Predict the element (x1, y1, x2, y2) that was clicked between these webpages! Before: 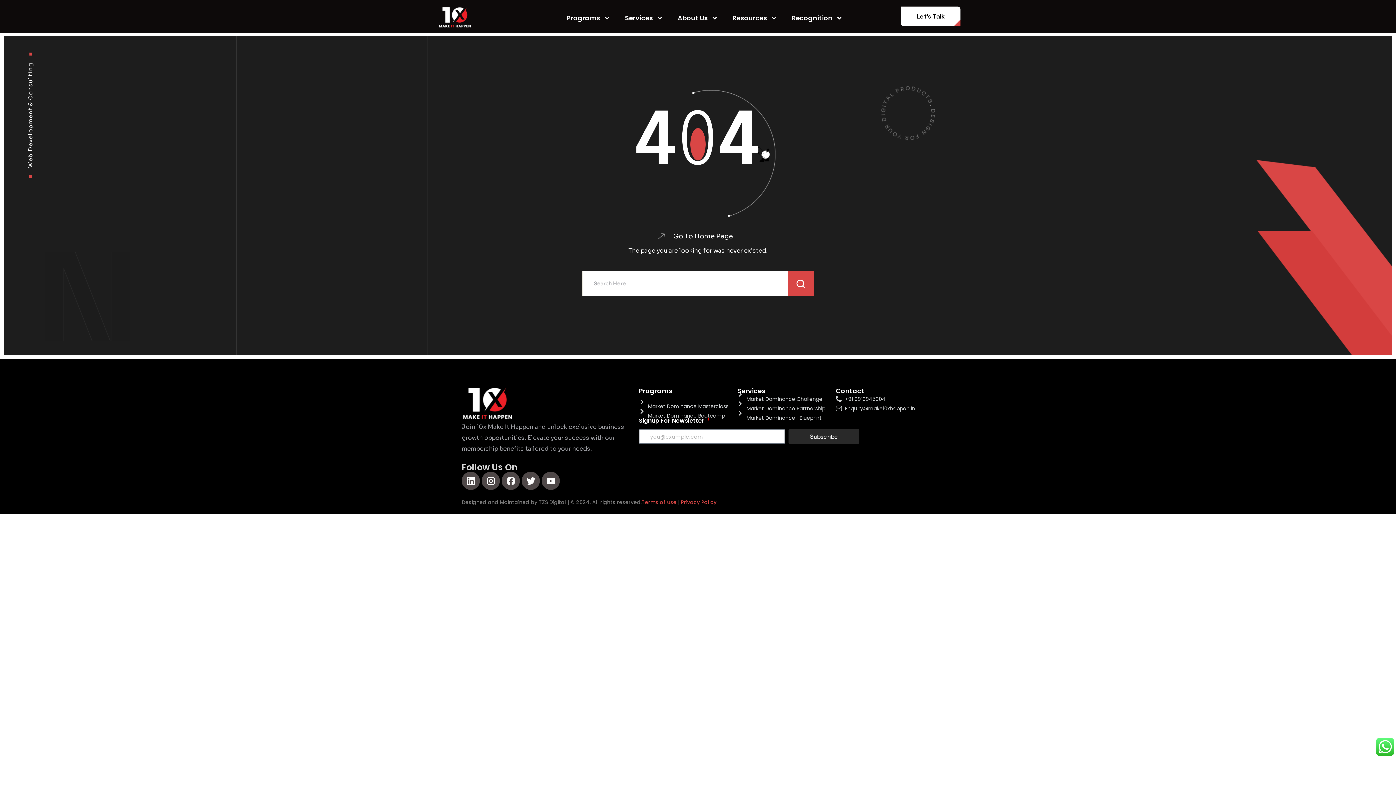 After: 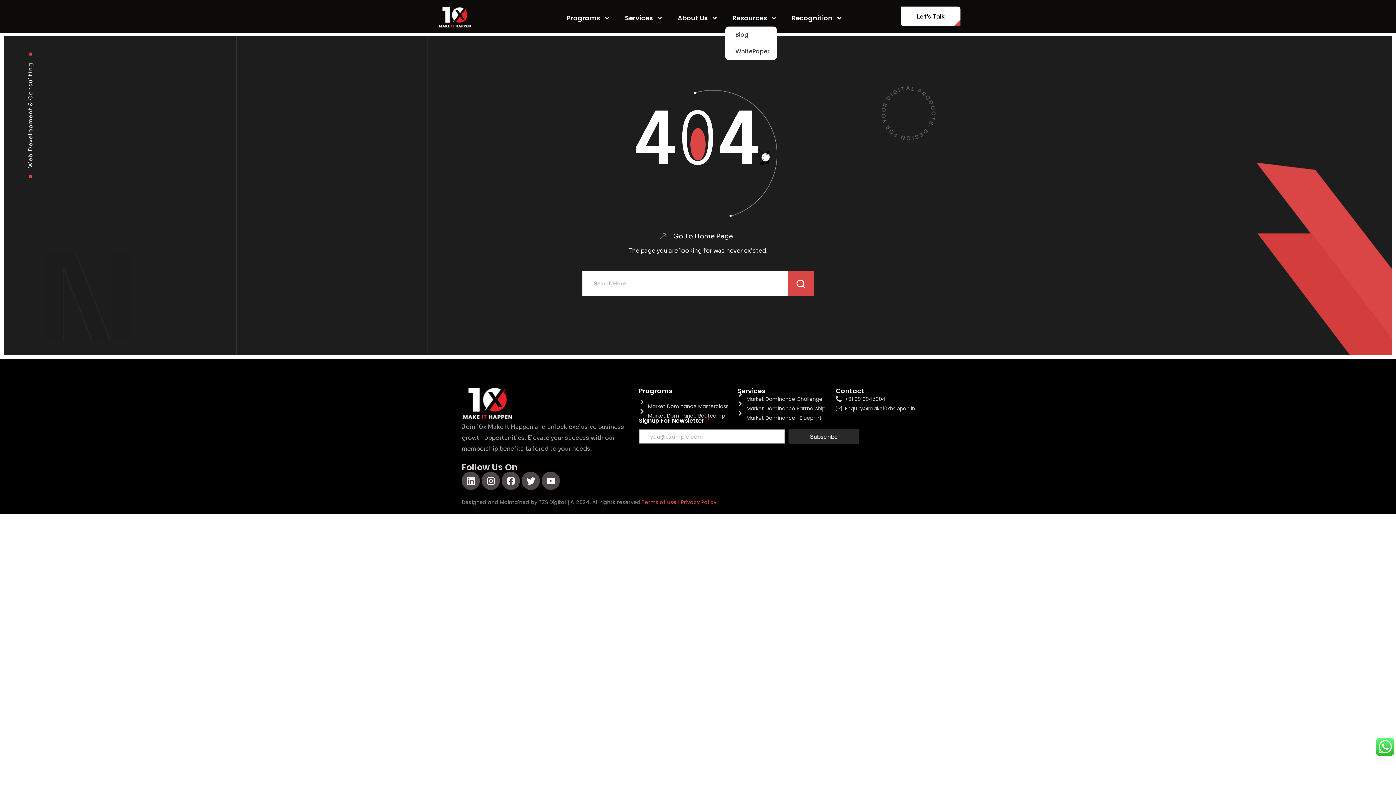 Action: label: Resources bbox: (725, 9, 784, 26)